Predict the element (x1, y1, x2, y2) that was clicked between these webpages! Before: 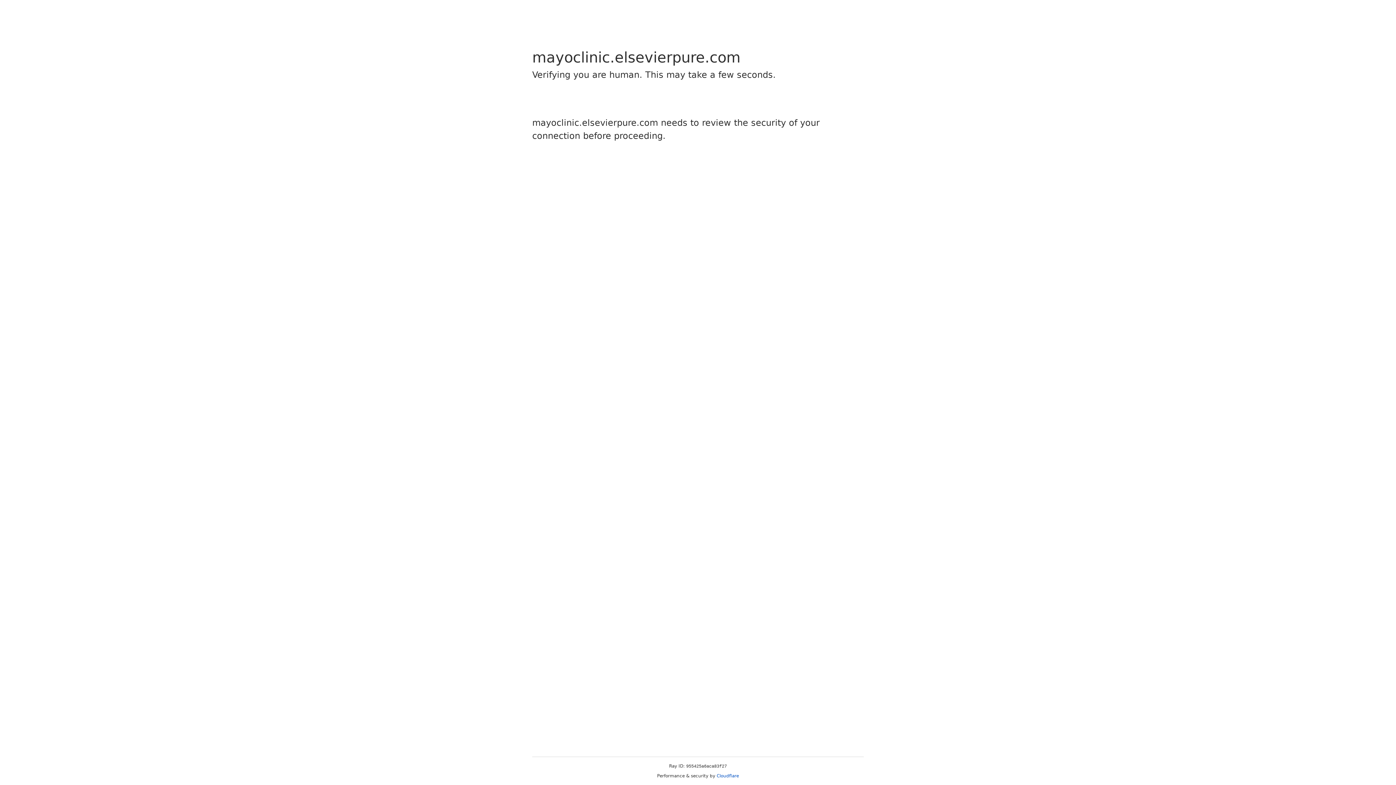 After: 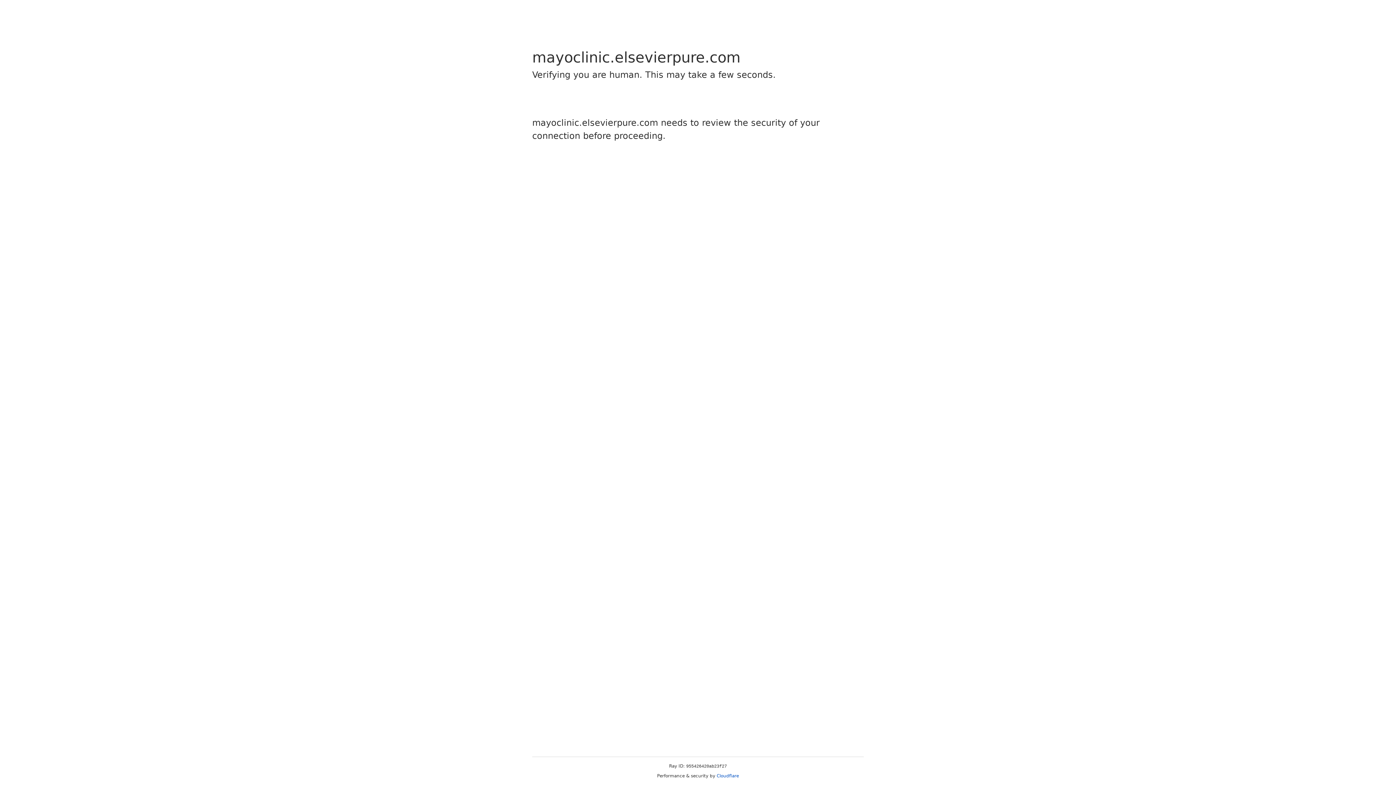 Action: bbox: (716, 773, 739, 778) label: Cloudflare